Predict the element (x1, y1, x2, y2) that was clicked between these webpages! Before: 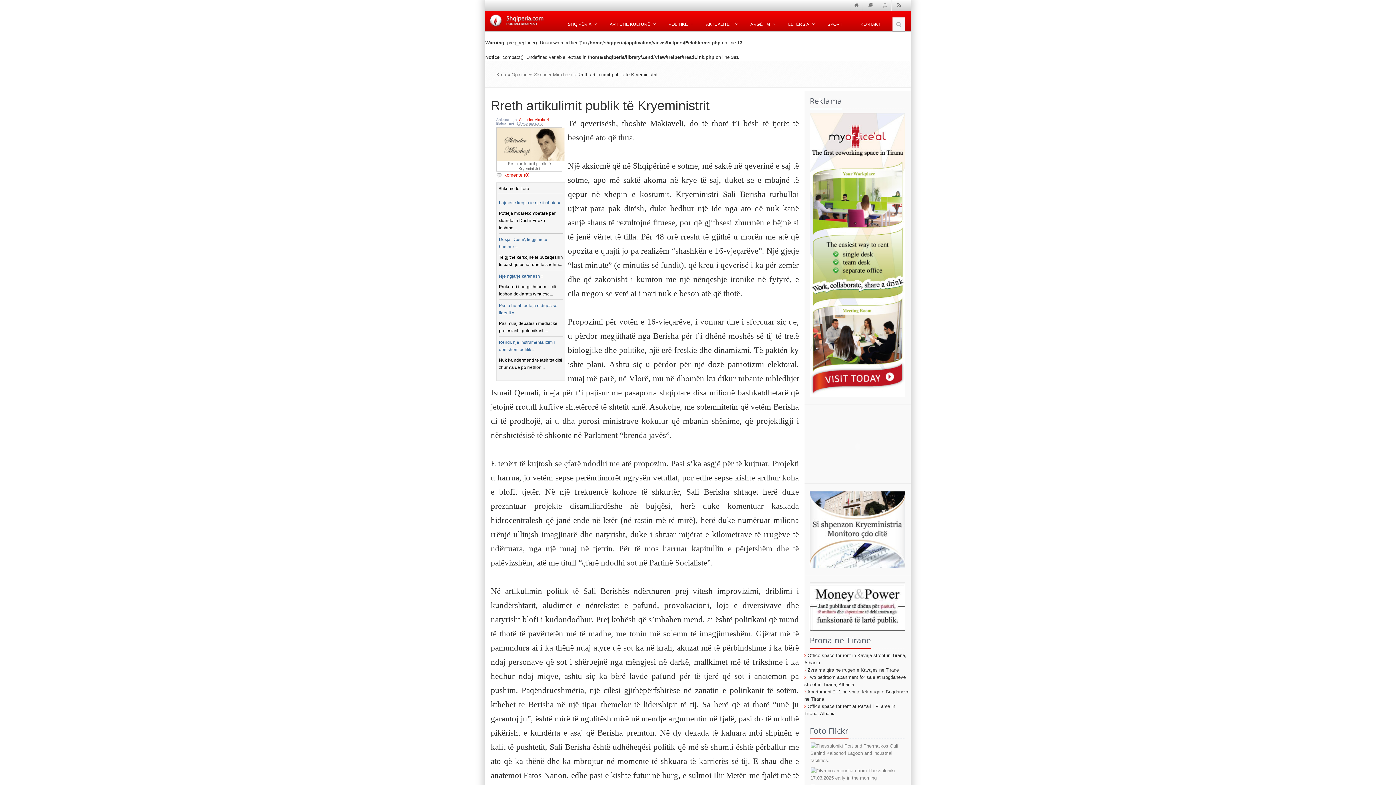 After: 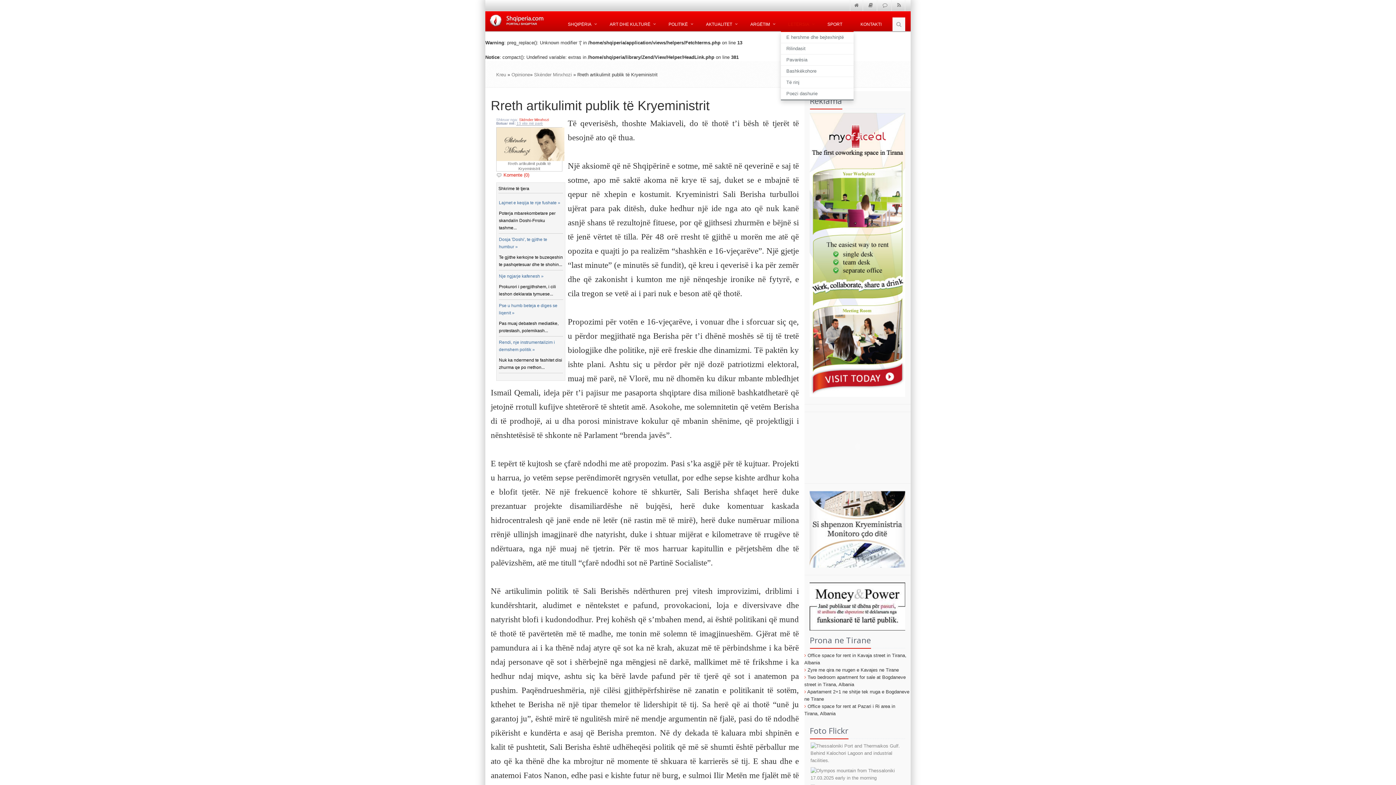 Action: label: LETËRSIA bbox: (781, 17, 820, 32)